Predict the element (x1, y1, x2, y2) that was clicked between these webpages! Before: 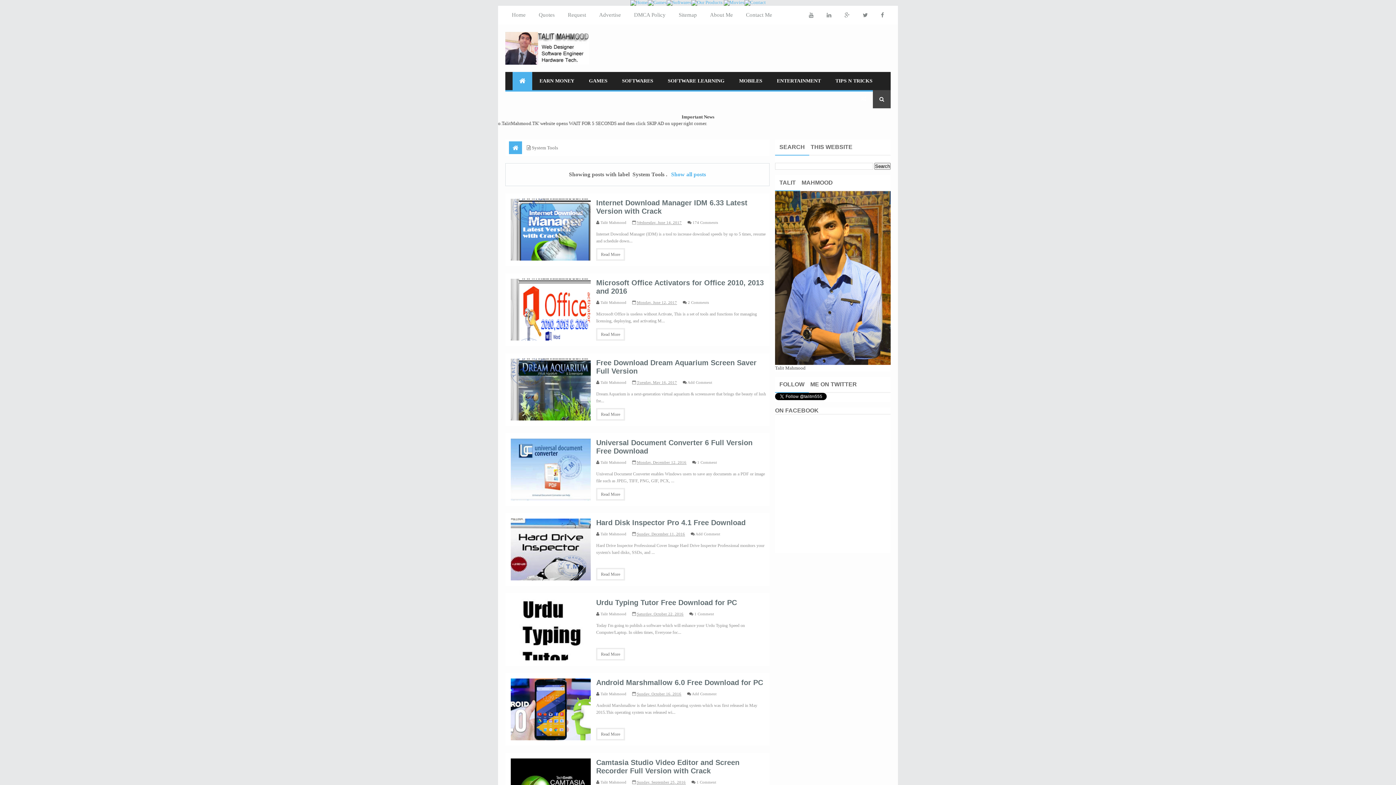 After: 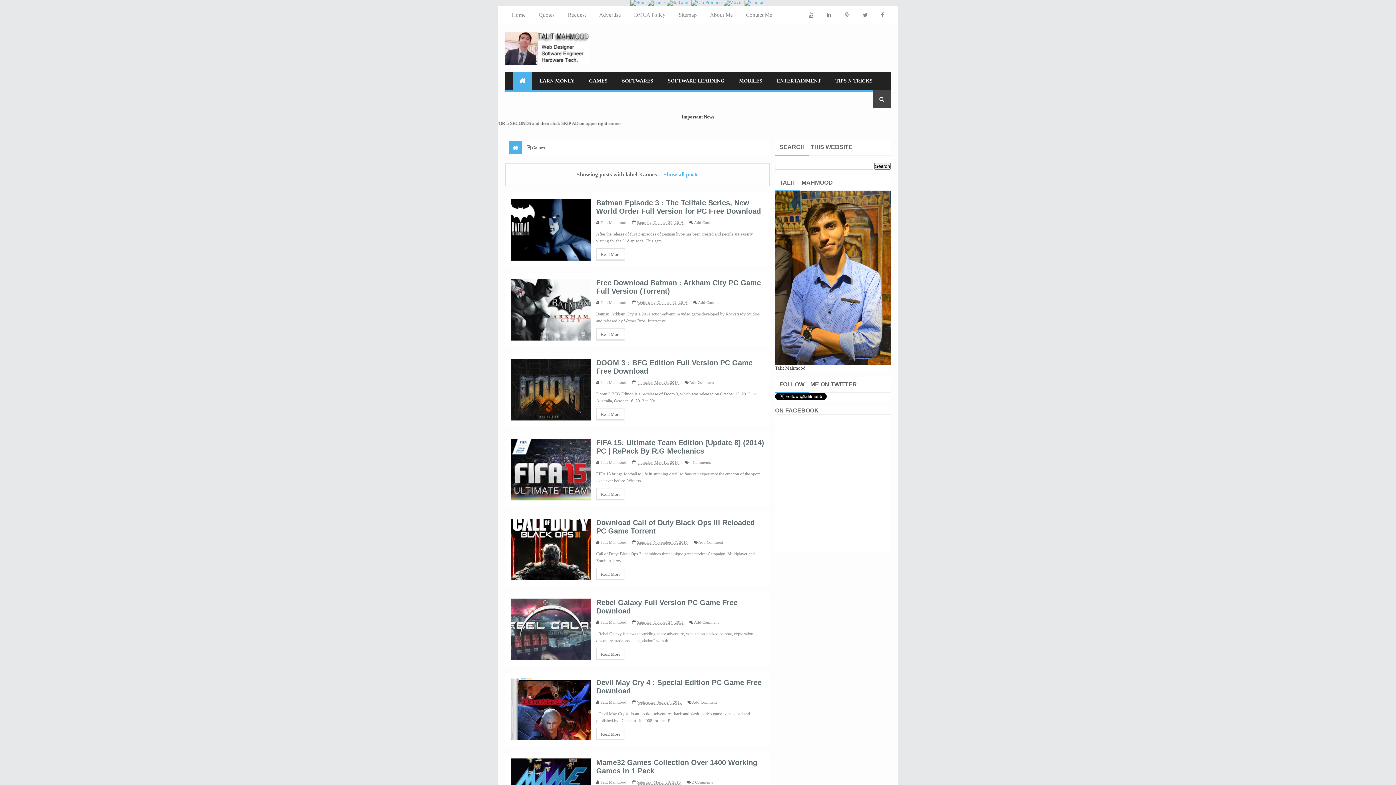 Action: label: GAMES bbox: (581, 72, 614, 90)